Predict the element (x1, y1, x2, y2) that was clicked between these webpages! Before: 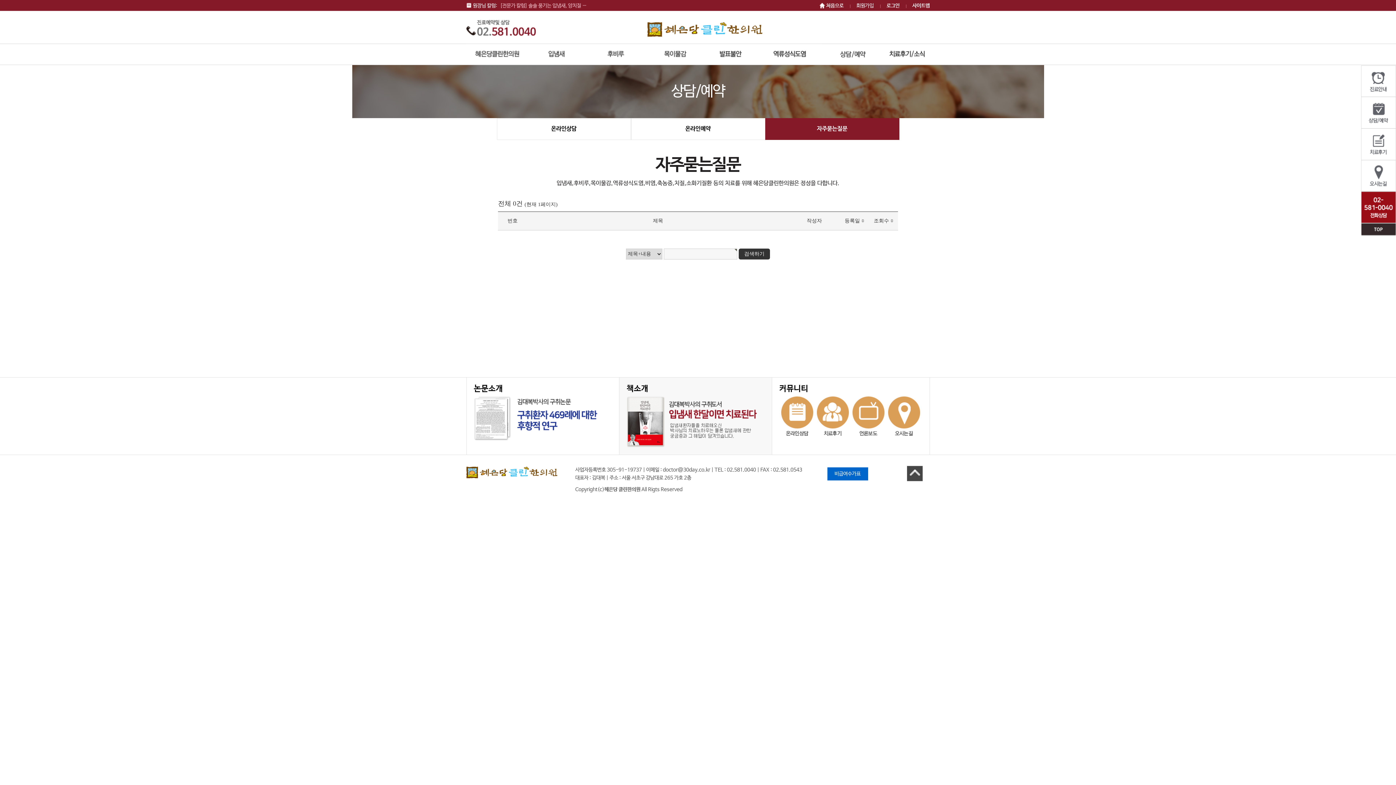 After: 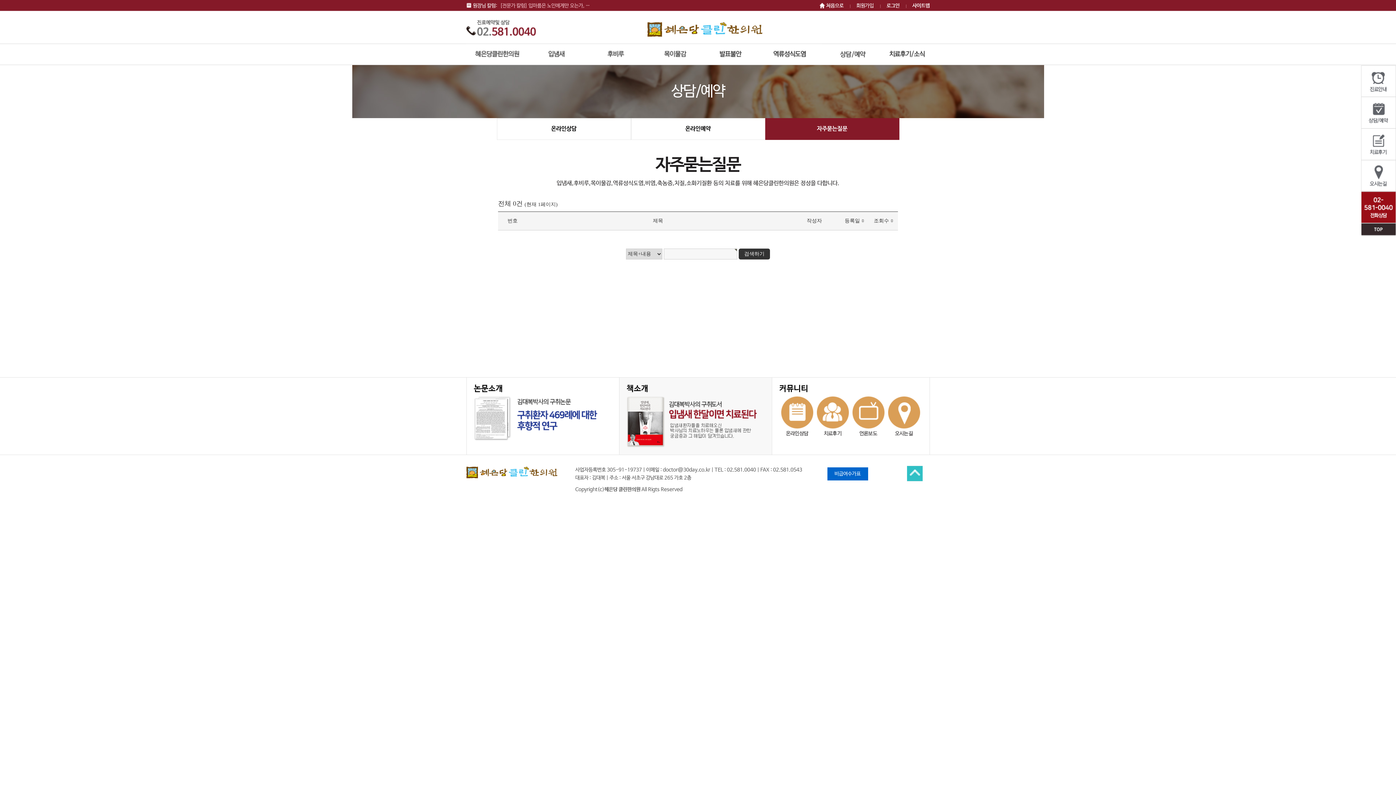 Action: bbox: (907, 470, 922, 476)